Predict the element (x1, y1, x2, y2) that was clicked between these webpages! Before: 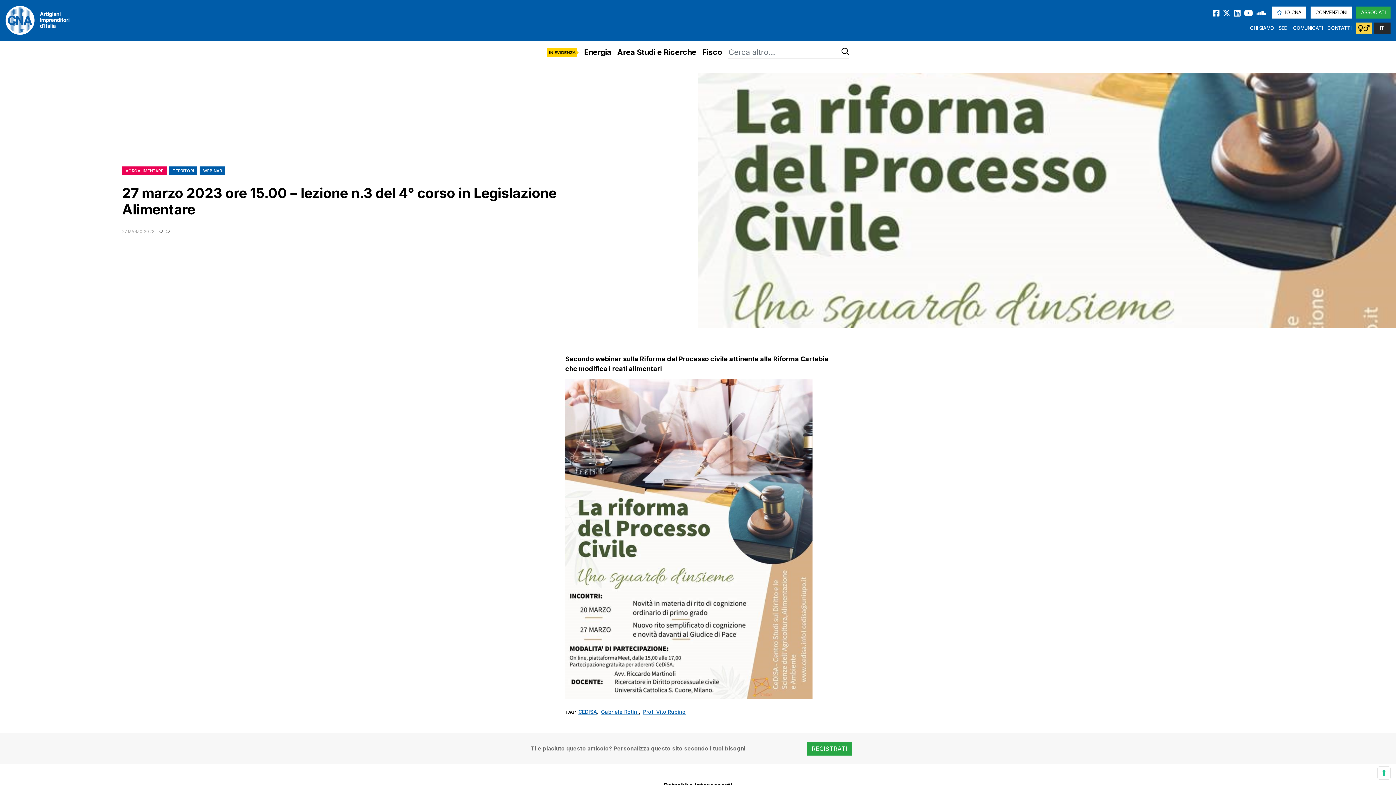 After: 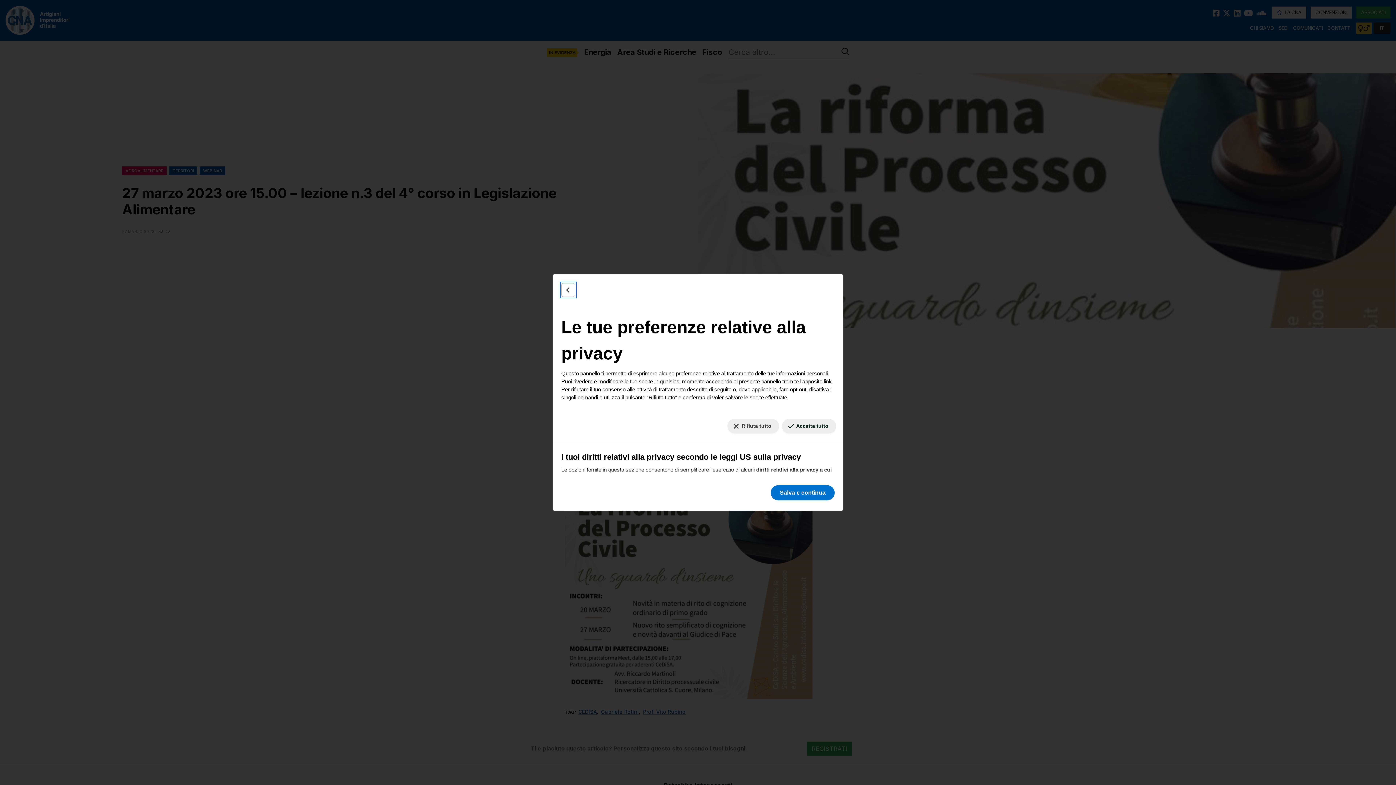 Action: label: Le tue preferenze relative al consenso per le tecnologie di tracciamento bbox: (1378, 767, 1390, 779)